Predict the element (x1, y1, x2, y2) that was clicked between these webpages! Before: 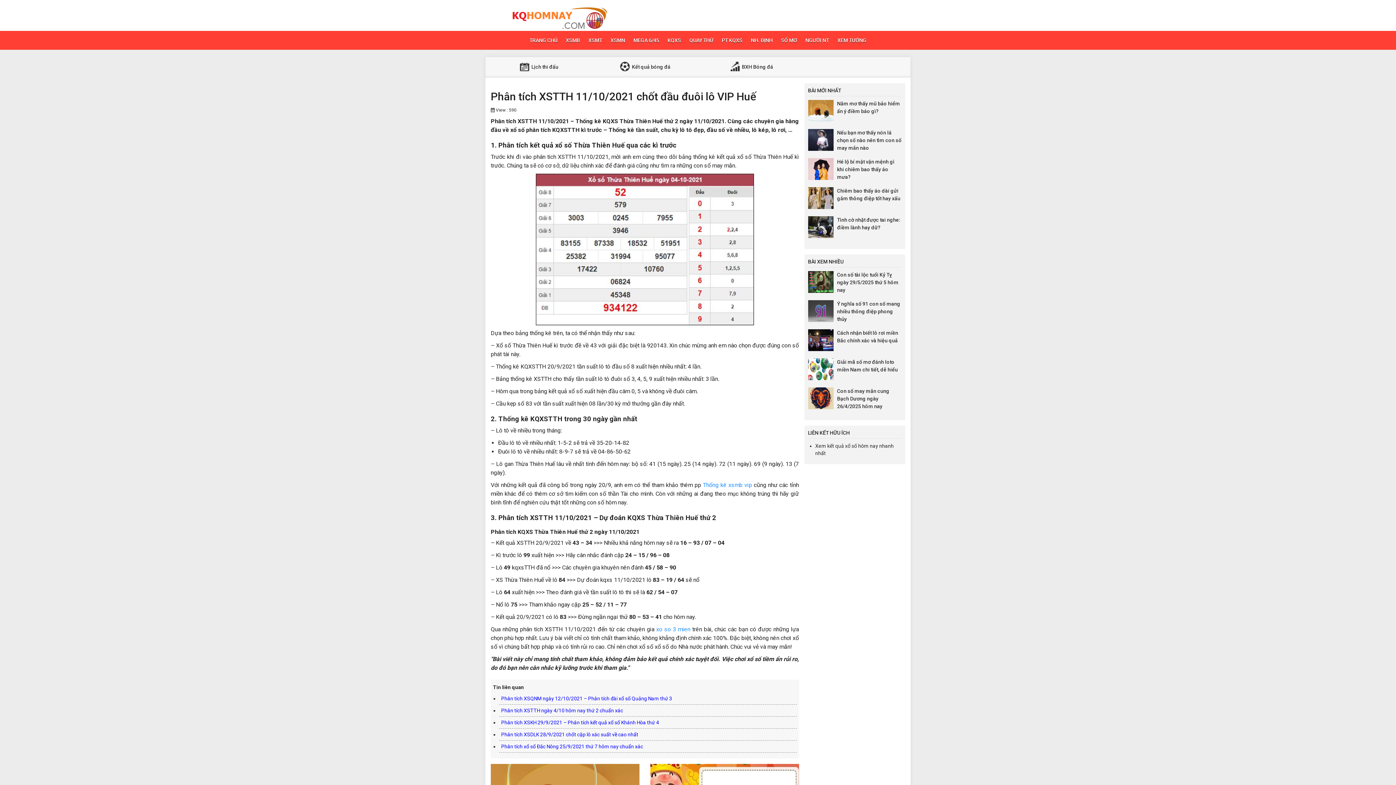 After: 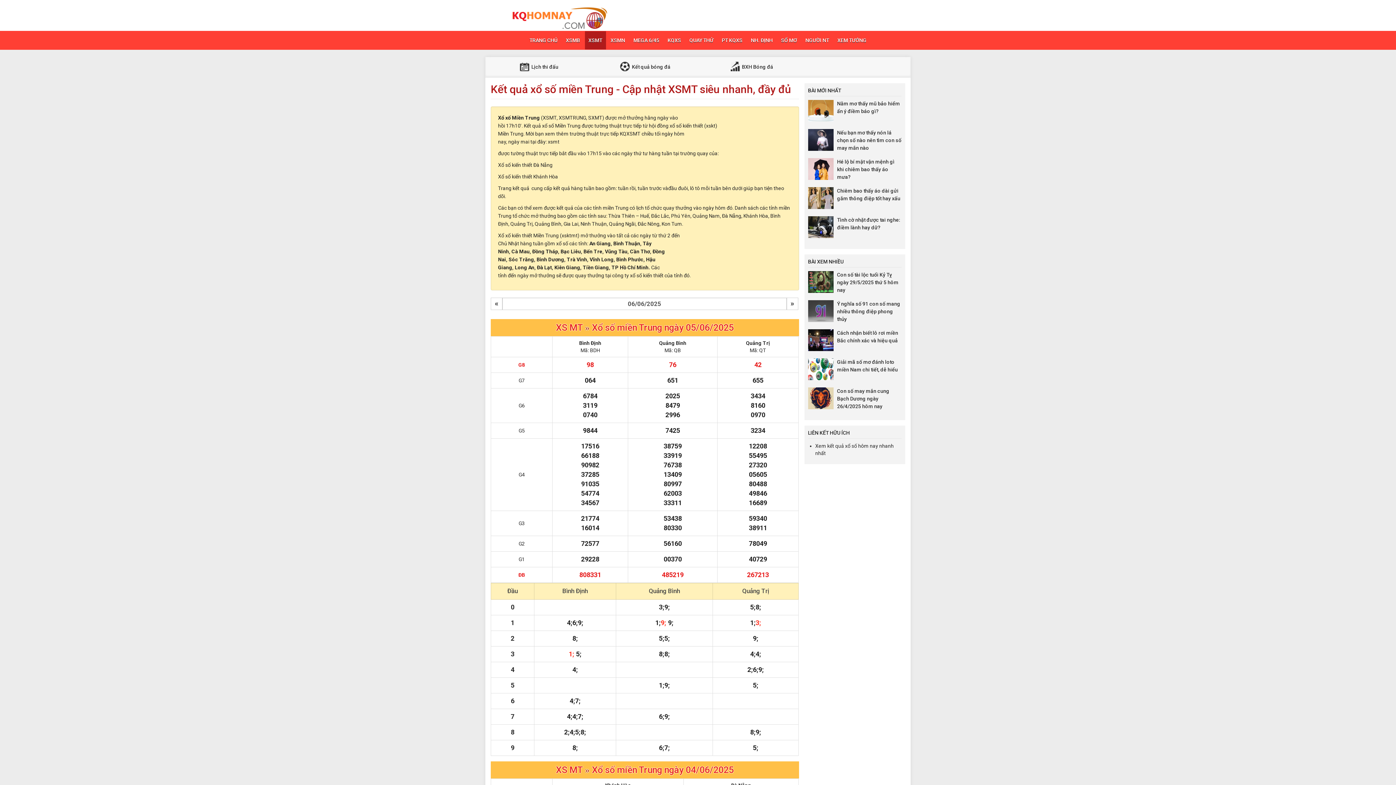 Action: bbox: (584, 31, 606, 49) label: XSMT